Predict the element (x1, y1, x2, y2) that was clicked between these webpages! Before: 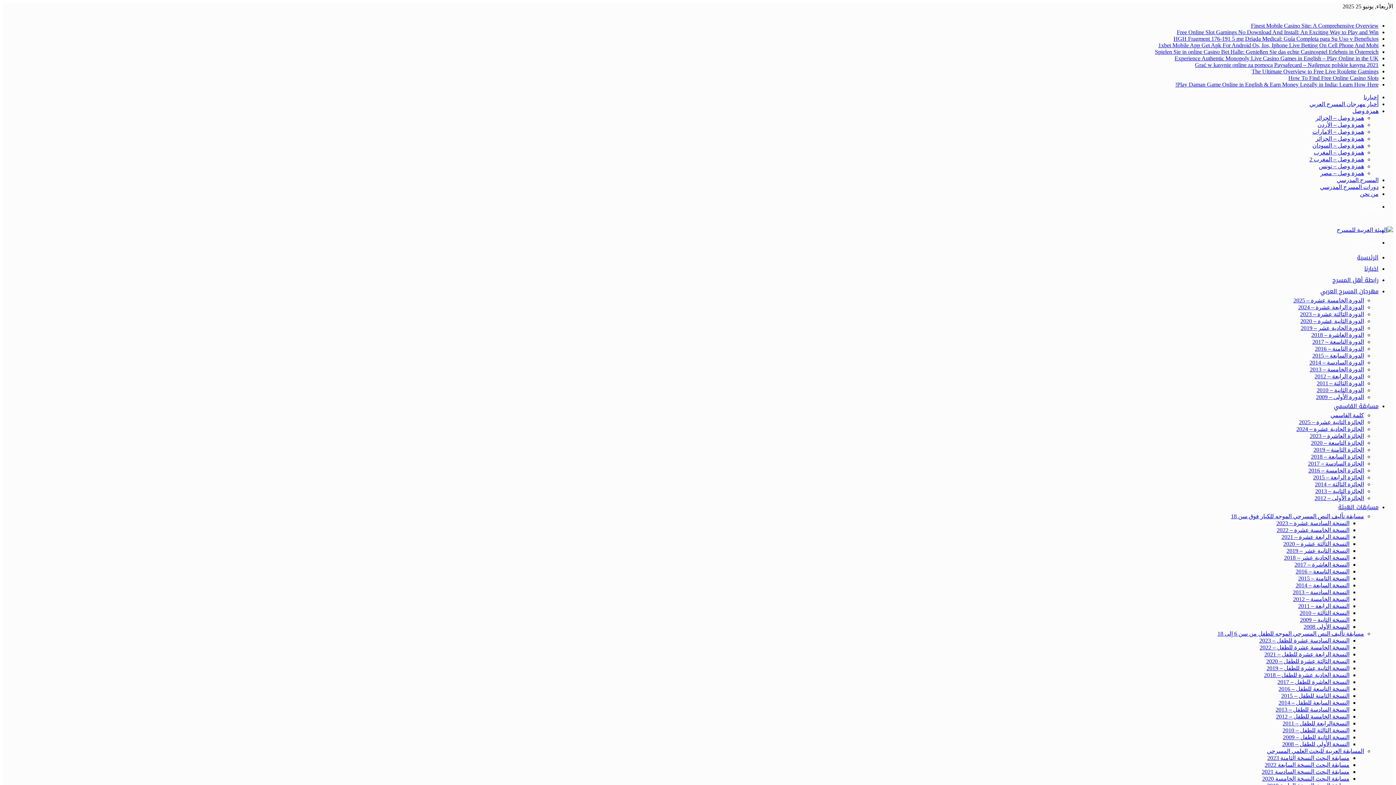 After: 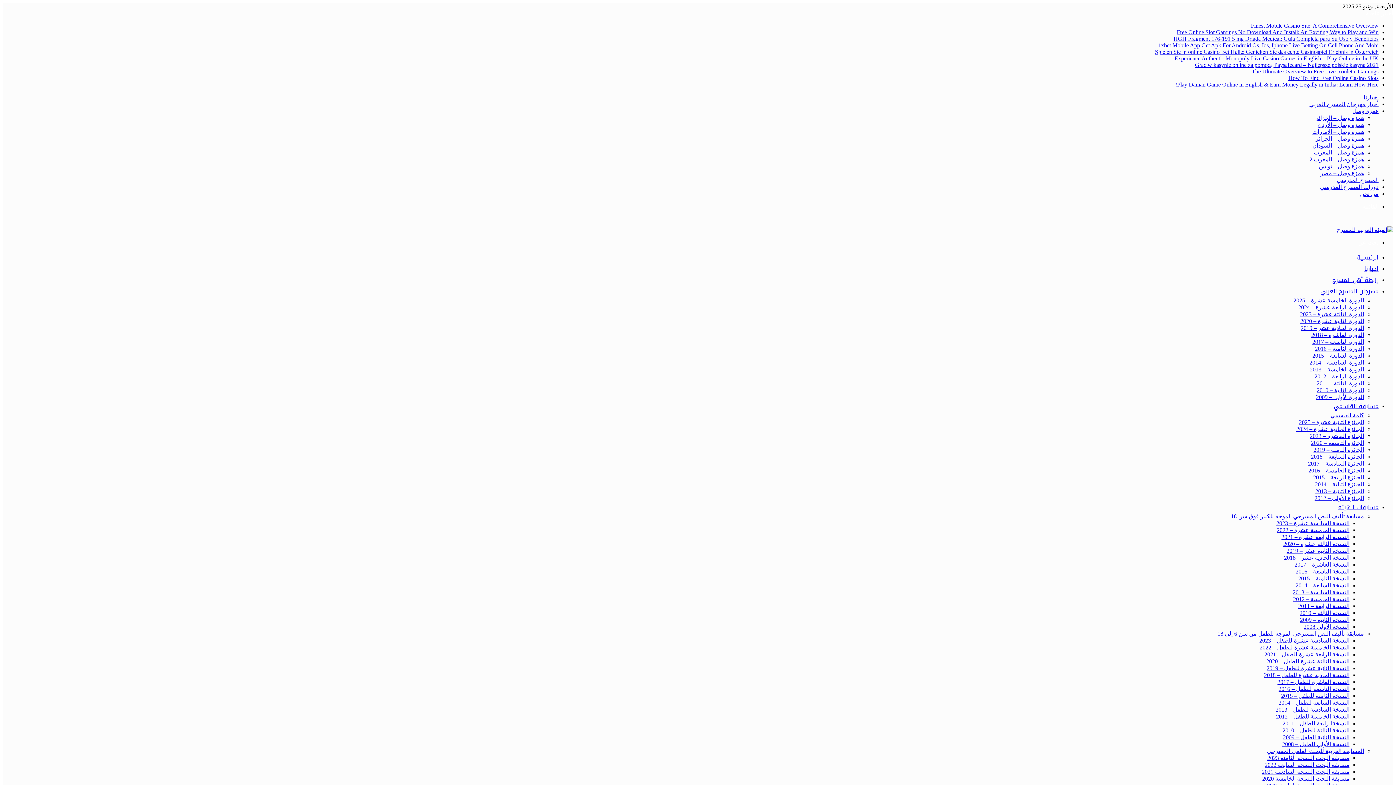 Action: label: الدورة الثامنة – 2016 bbox: (1315, 345, 1364, 352)